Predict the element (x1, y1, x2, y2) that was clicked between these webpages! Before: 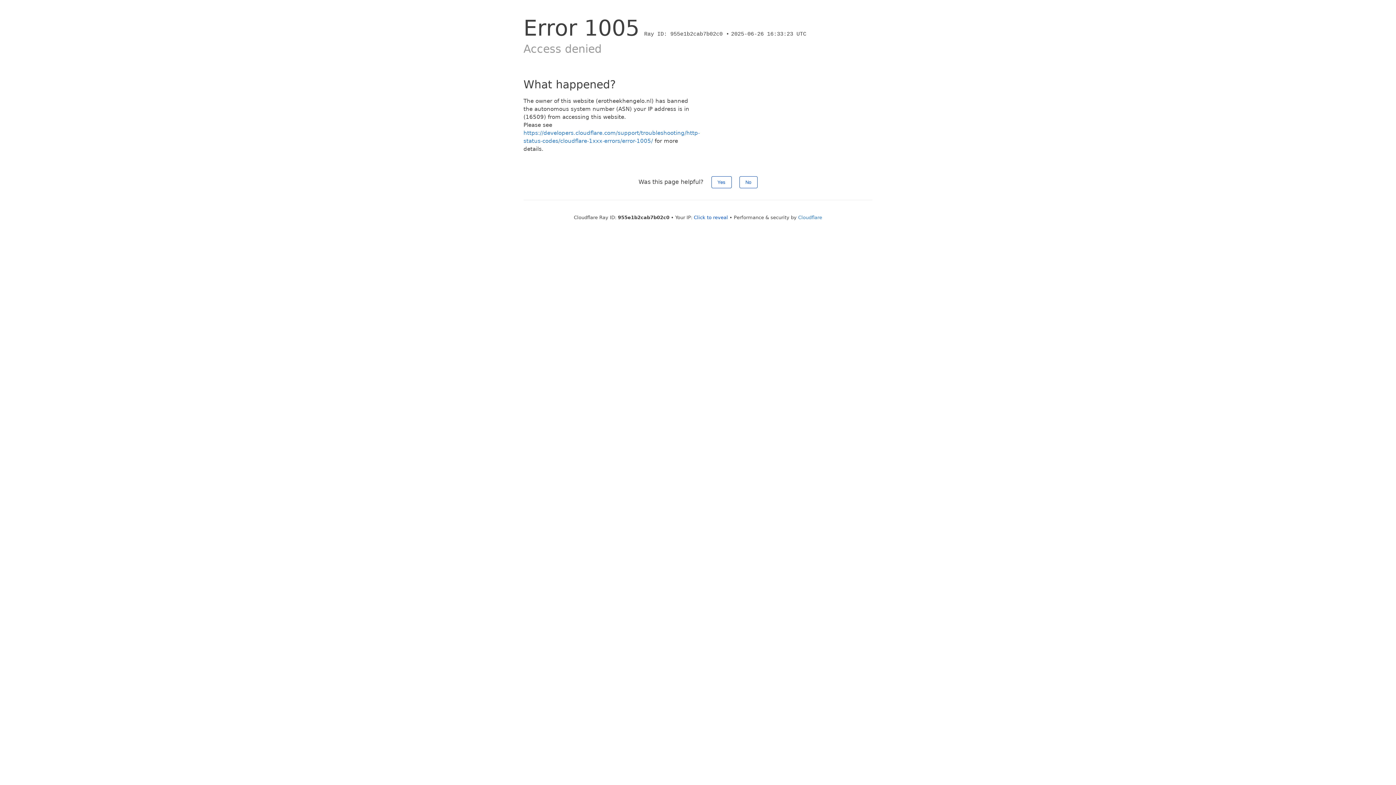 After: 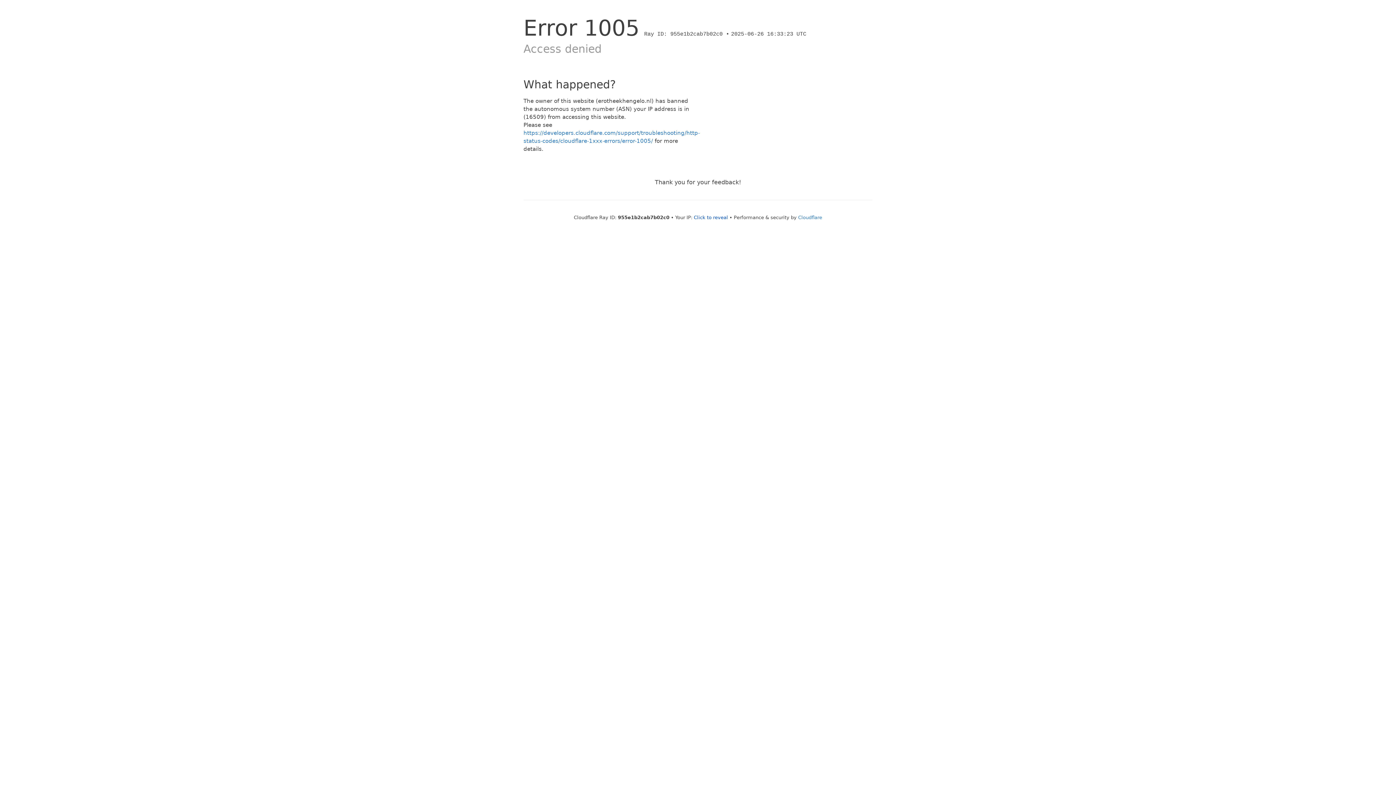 Action: bbox: (739, 176, 757, 188) label: No